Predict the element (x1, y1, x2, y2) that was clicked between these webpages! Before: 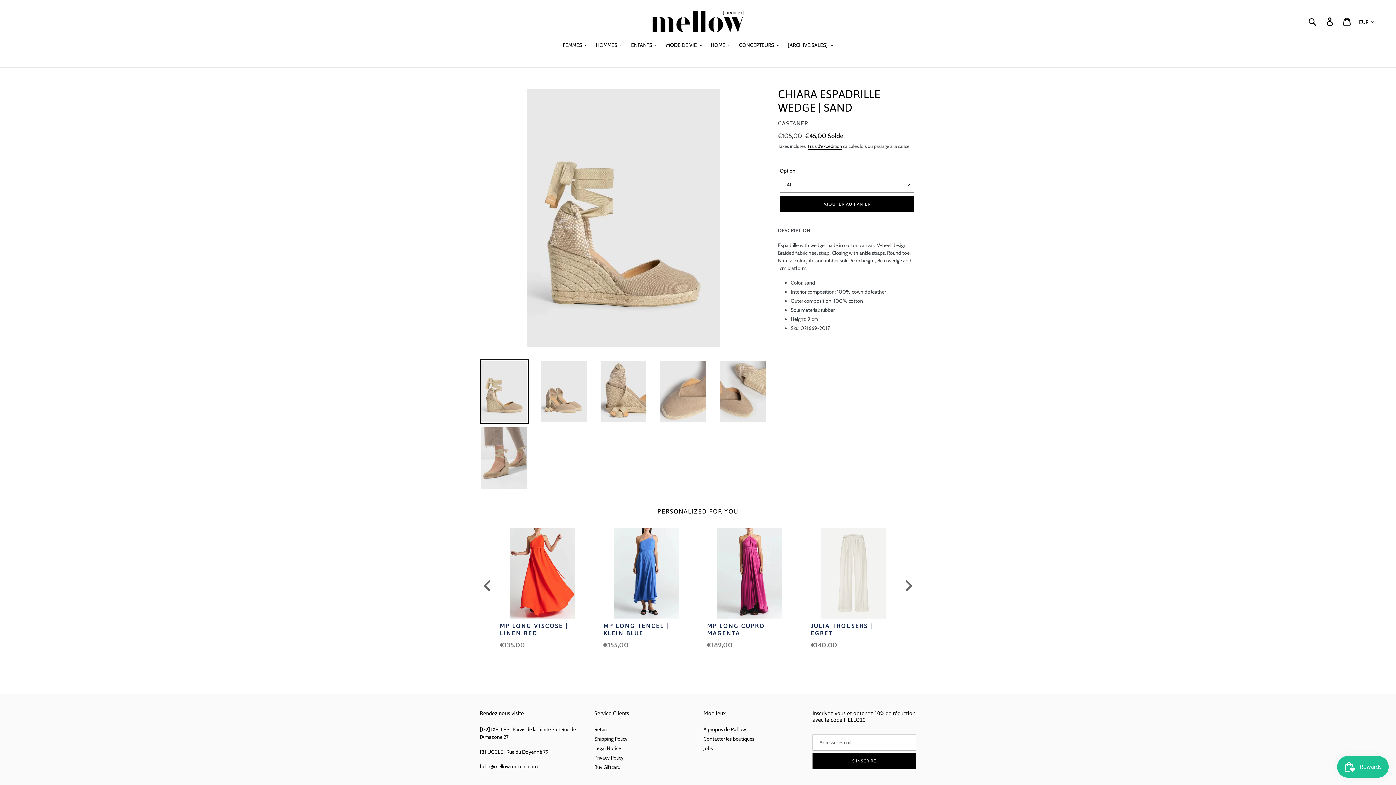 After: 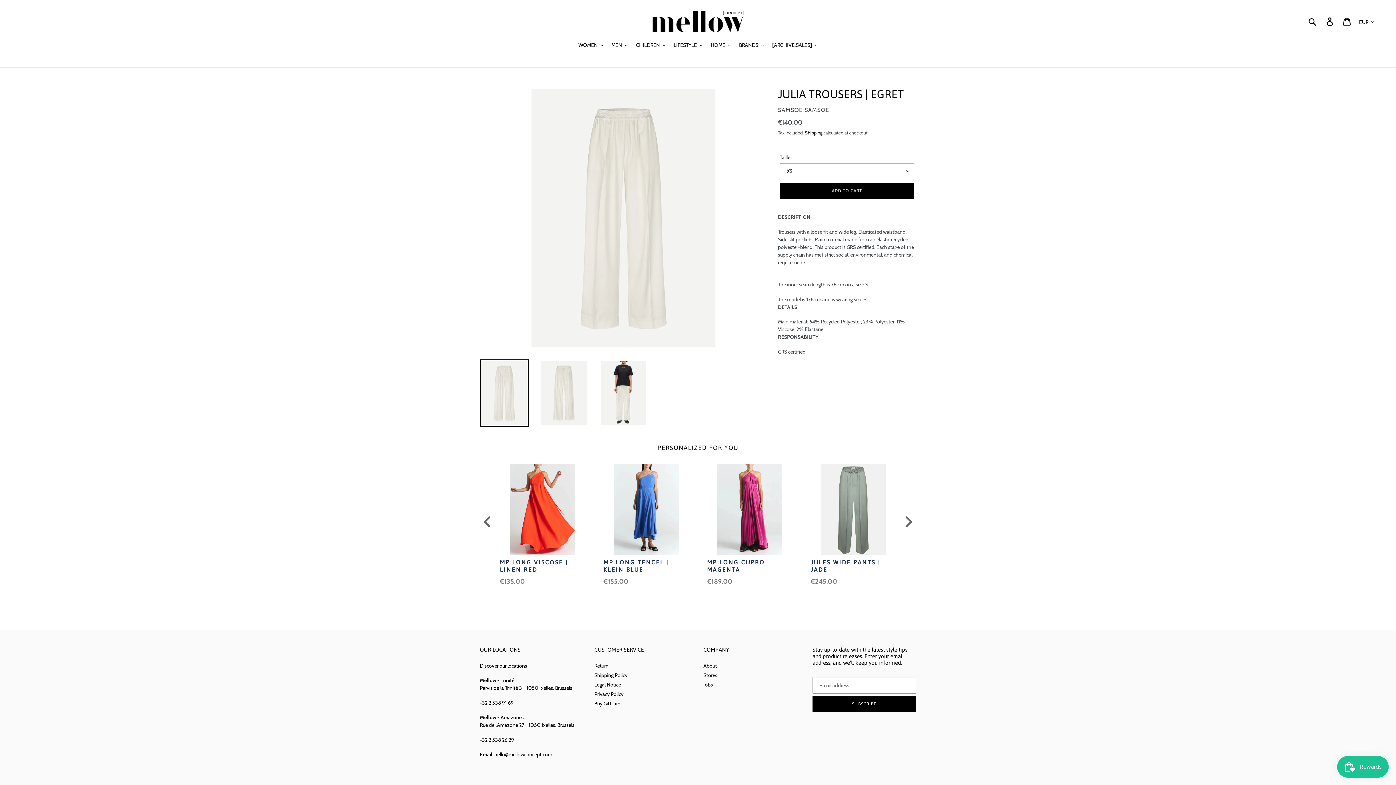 Action: bbox: (810, 622, 896, 637) label: JULIA TROUSERS | EGRET